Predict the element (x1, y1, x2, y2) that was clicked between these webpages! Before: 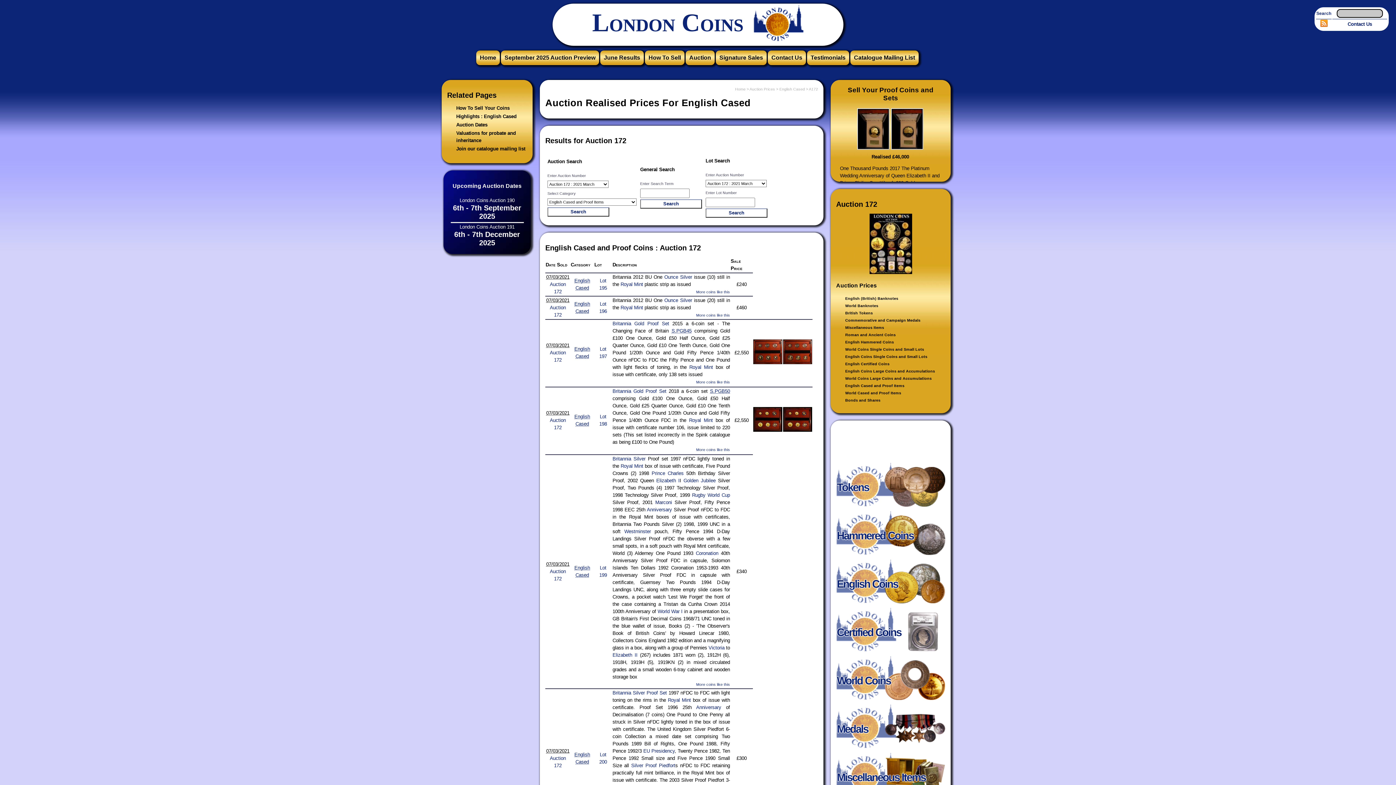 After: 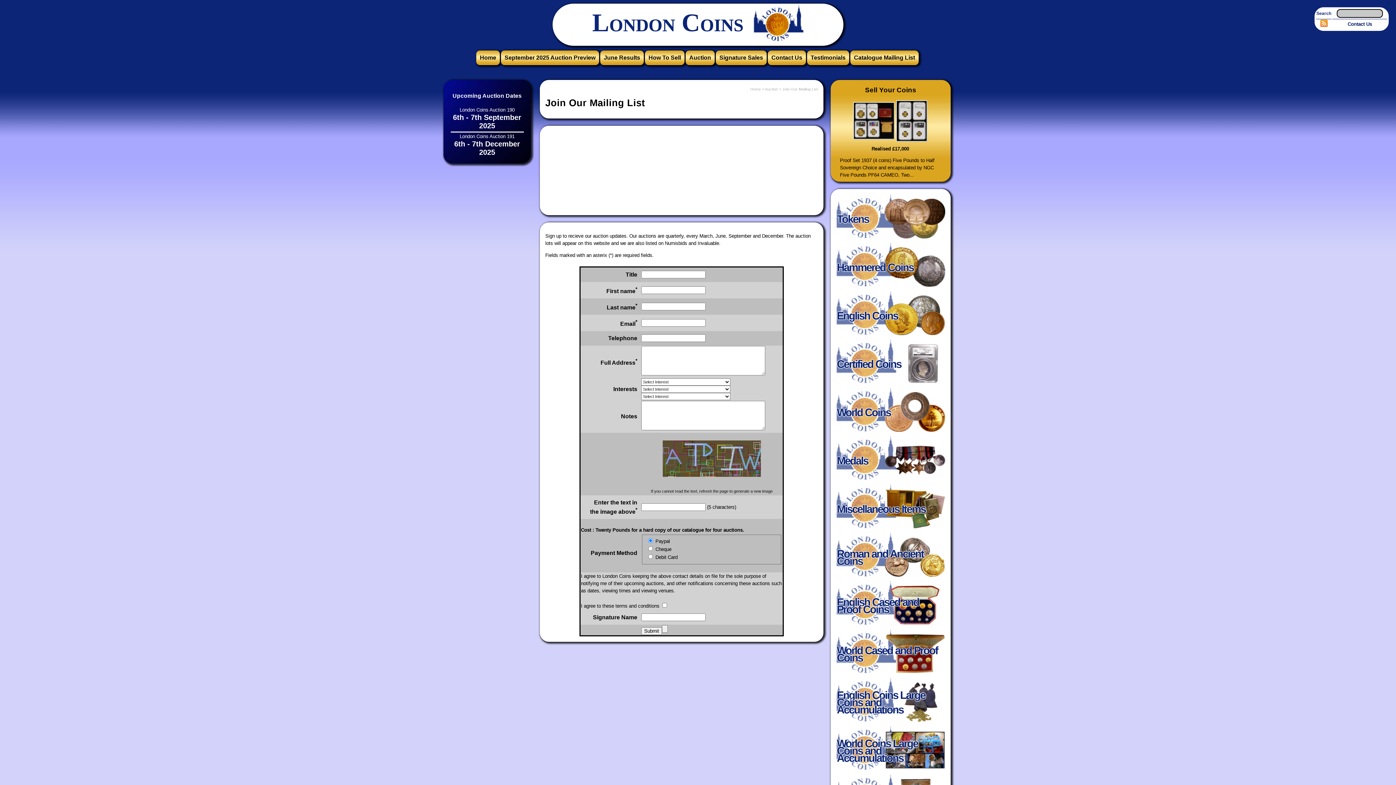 Action: bbox: (850, 50, 918, 65) label: Catalogue Mailing List